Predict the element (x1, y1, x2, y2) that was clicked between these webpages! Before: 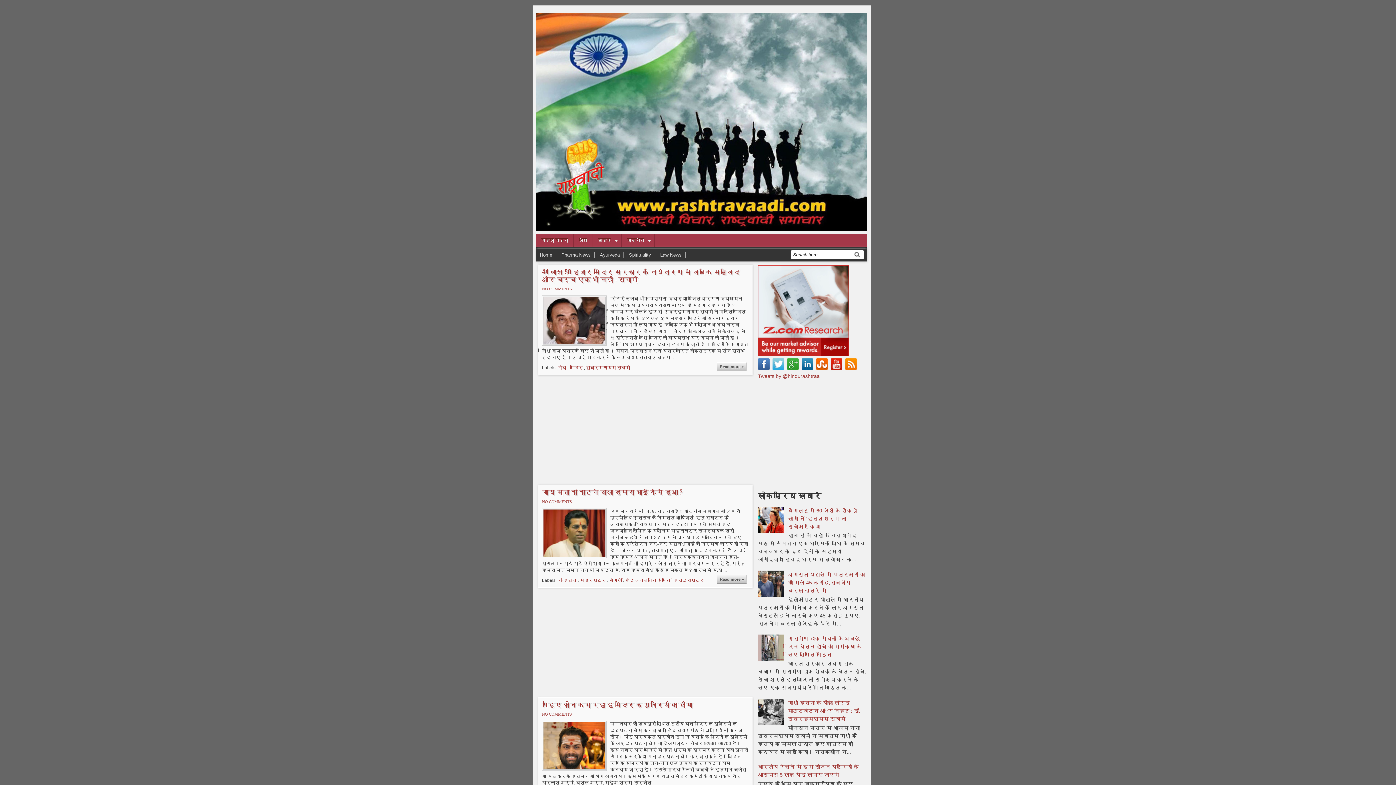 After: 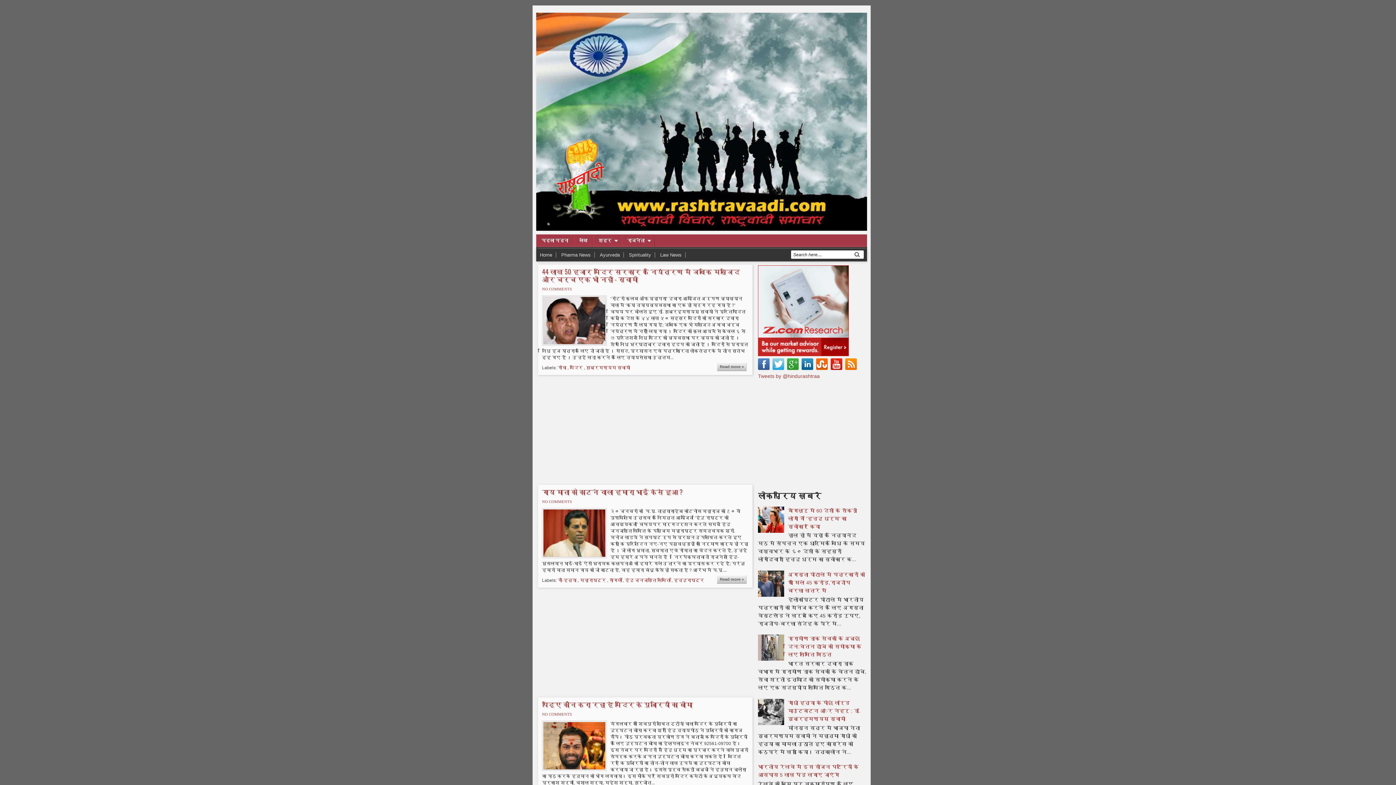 Action: bbox: (758, 592, 786, 598)